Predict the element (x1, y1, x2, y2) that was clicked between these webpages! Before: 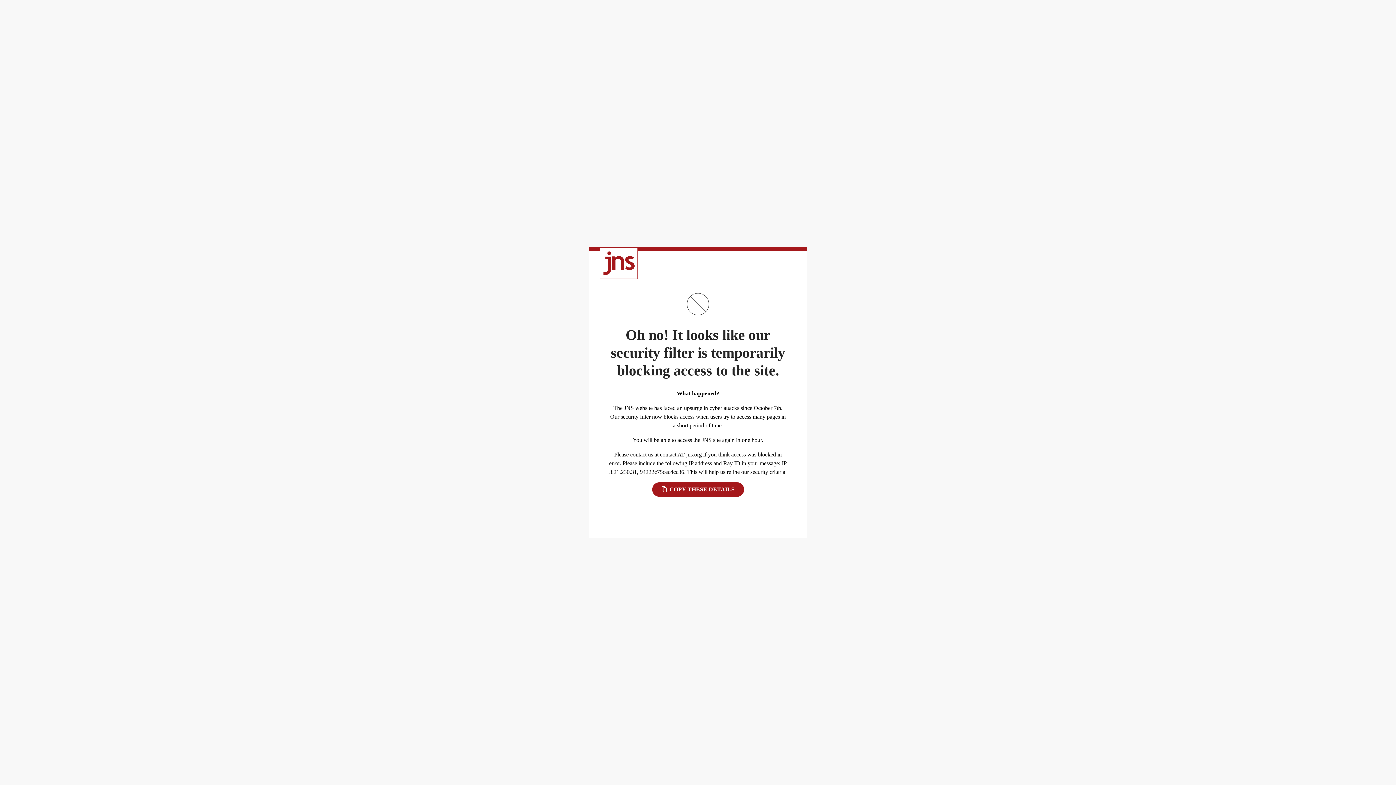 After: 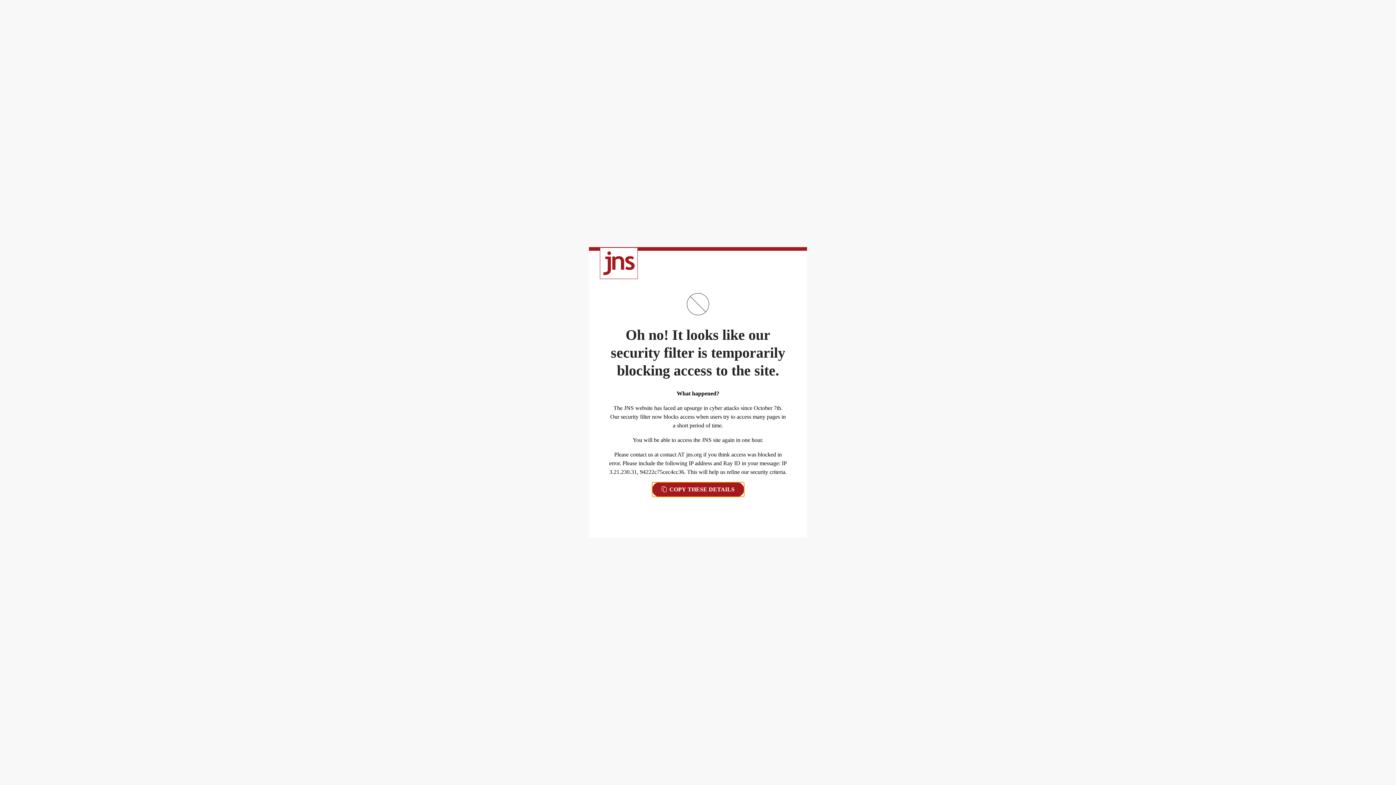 Action: bbox: (652, 482, 744, 497) label:  COPY THESE DETAILS